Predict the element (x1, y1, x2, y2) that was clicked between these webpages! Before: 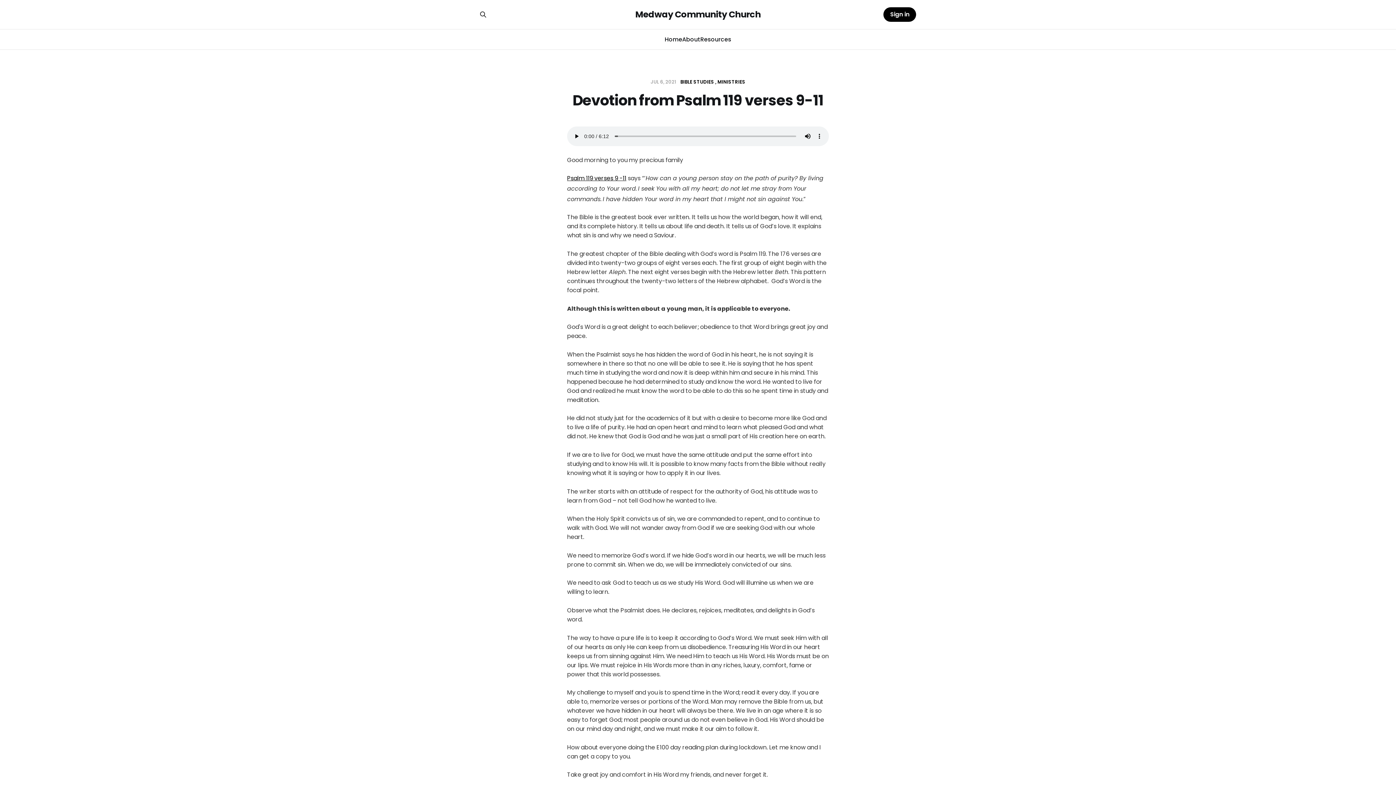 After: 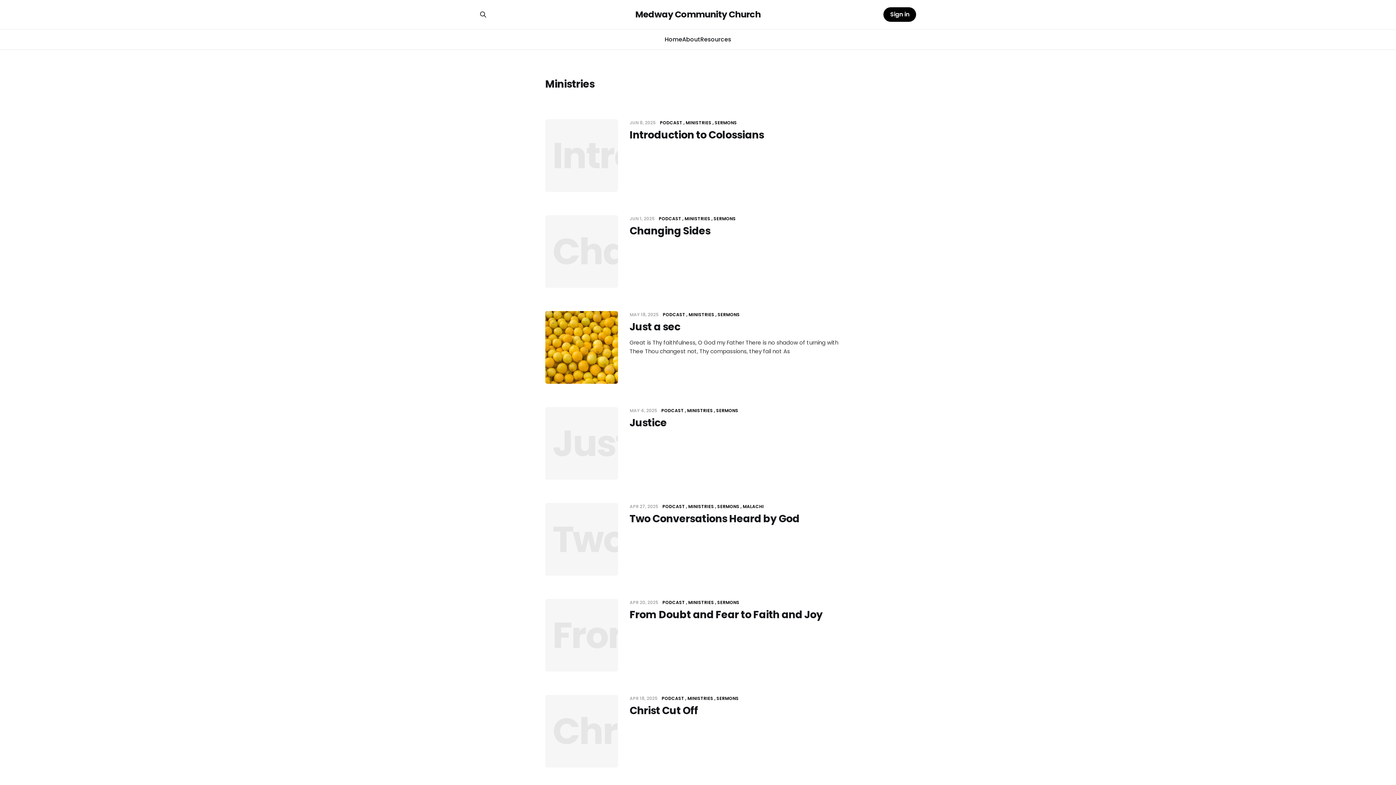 Action: label: MINISTRIES bbox: (715, 78, 745, 85)